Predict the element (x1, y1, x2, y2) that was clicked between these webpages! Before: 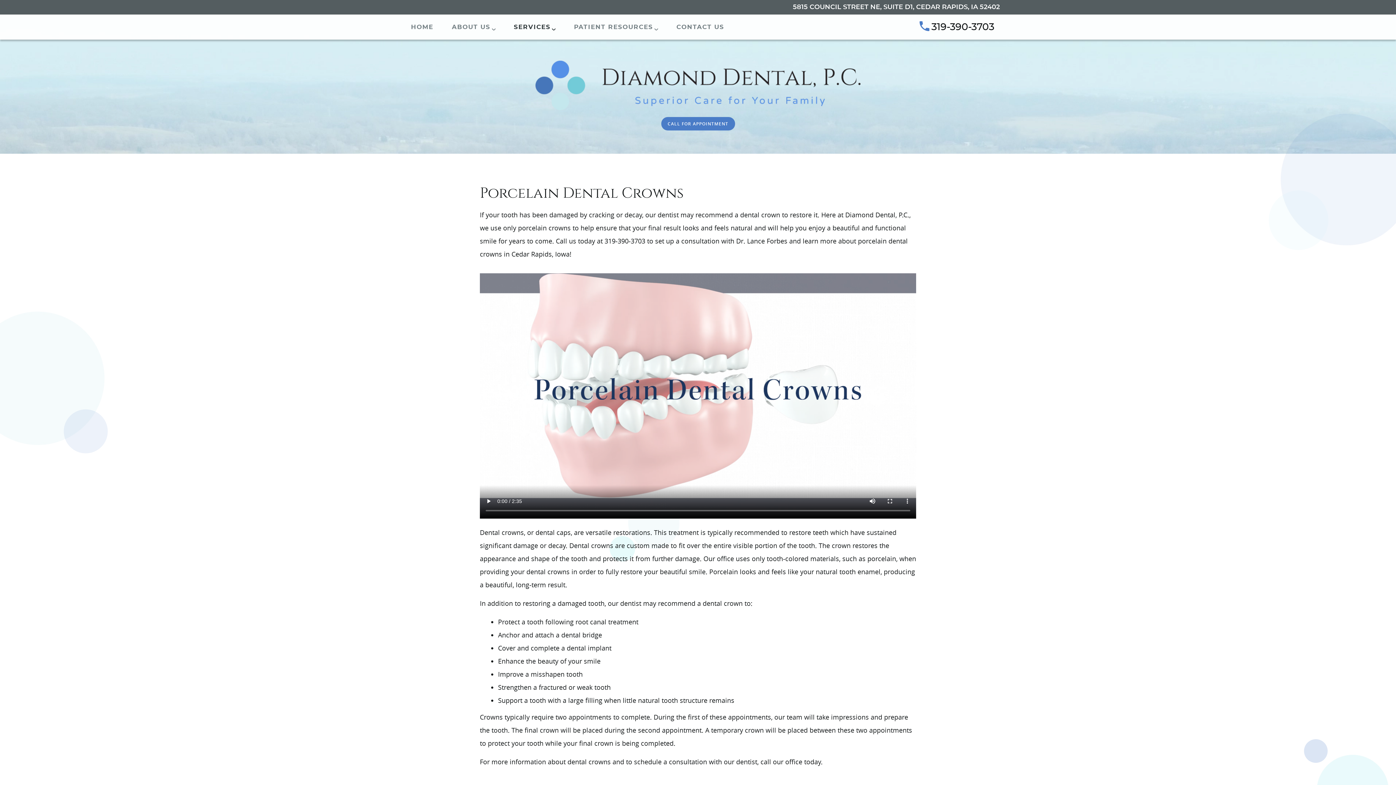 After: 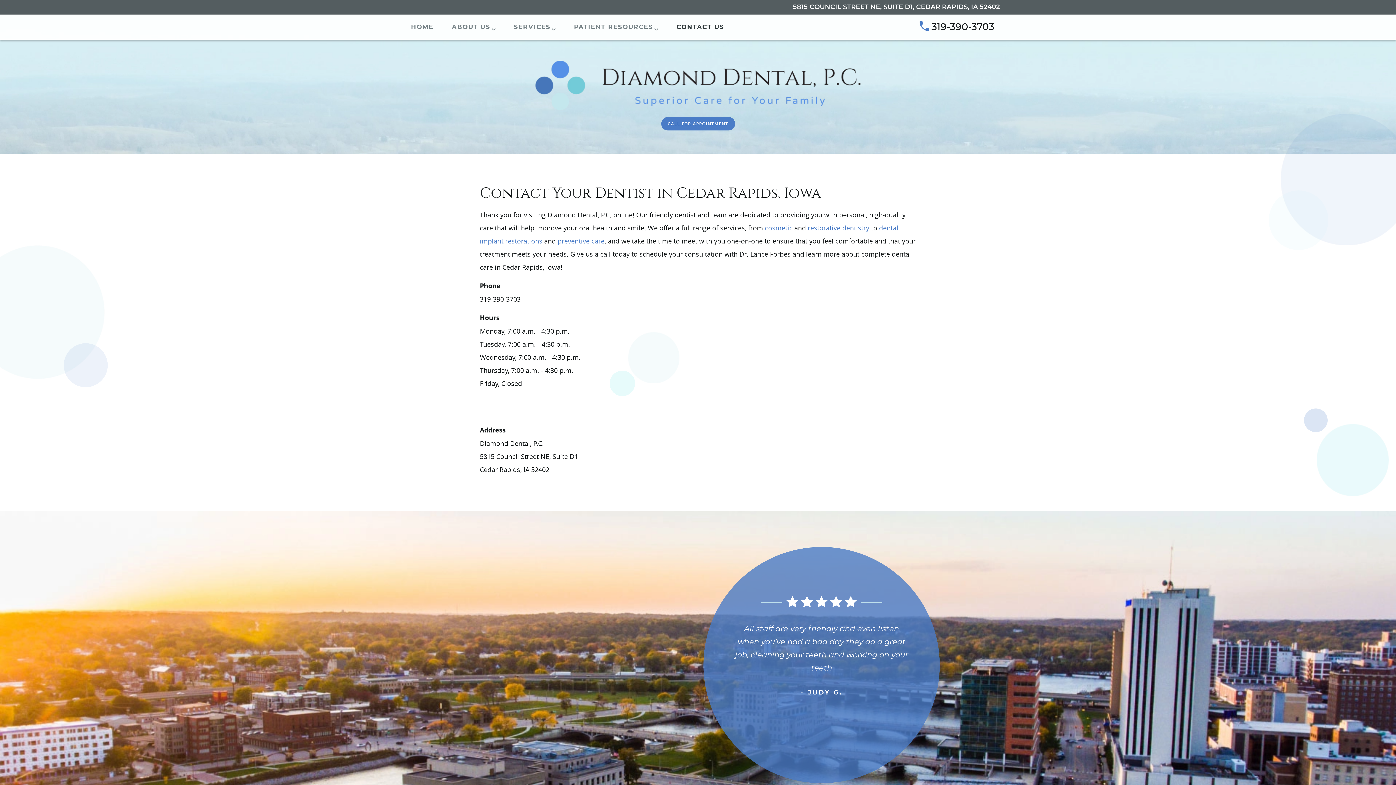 Action: bbox: (667, 18, 733, 35) label: CONTACT US